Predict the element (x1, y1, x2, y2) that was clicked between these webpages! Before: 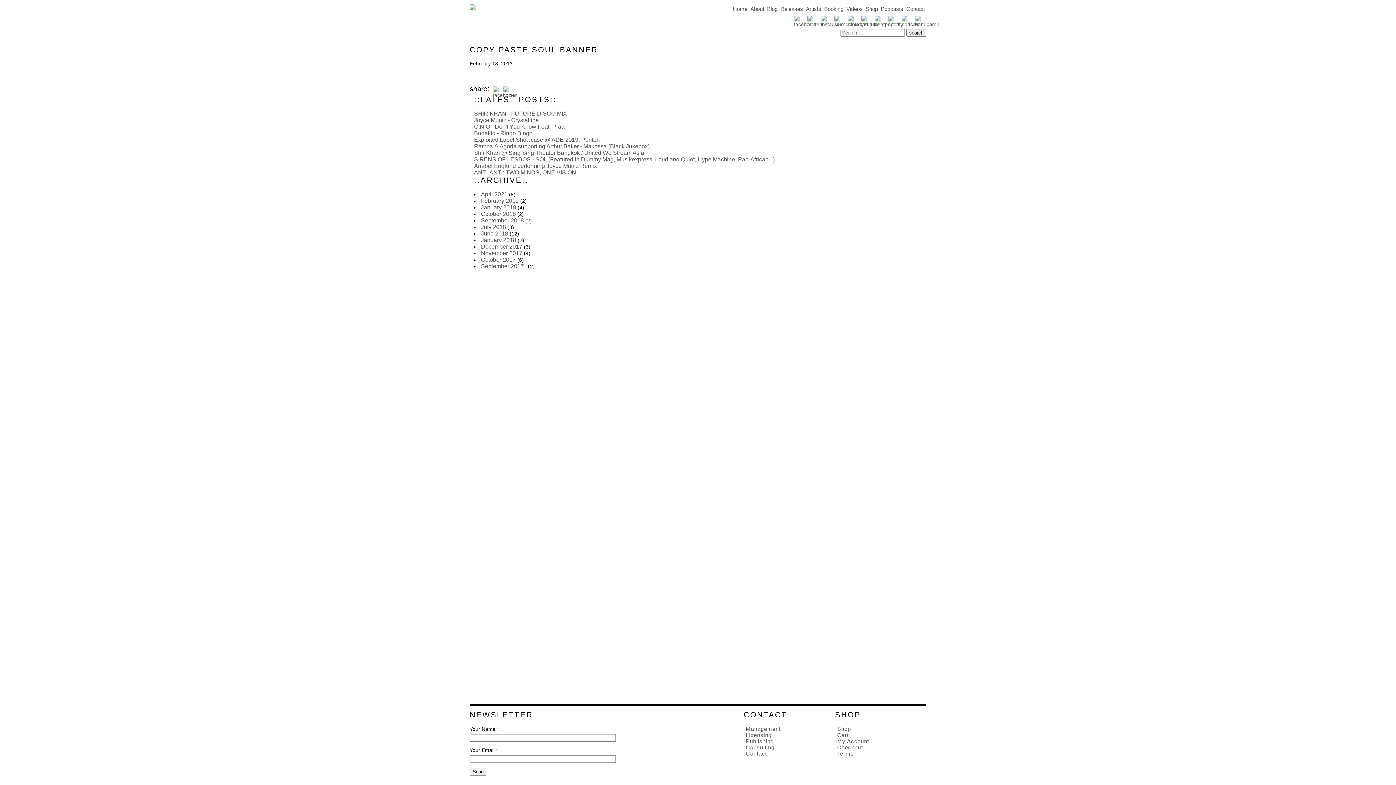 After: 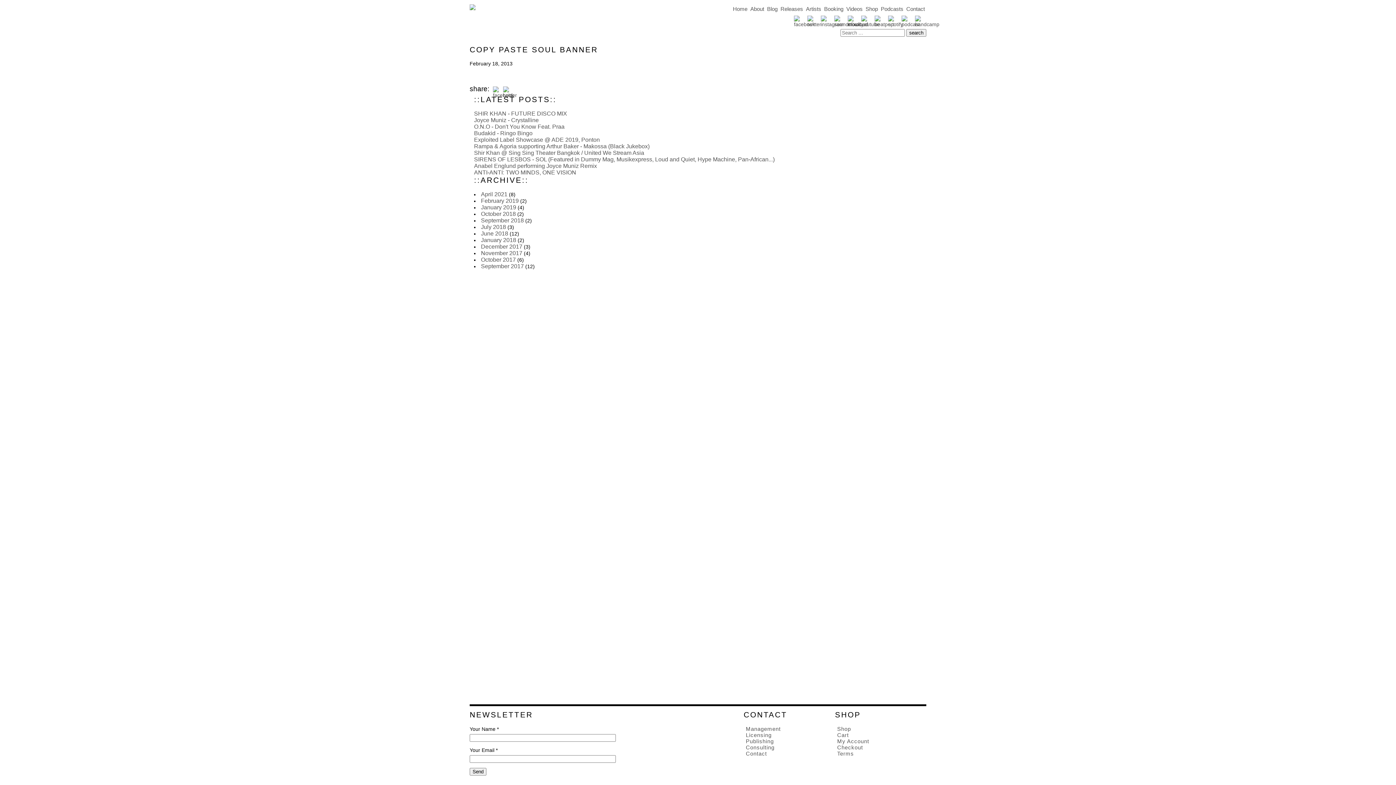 Action: bbox: (848, 15, 857, 24)